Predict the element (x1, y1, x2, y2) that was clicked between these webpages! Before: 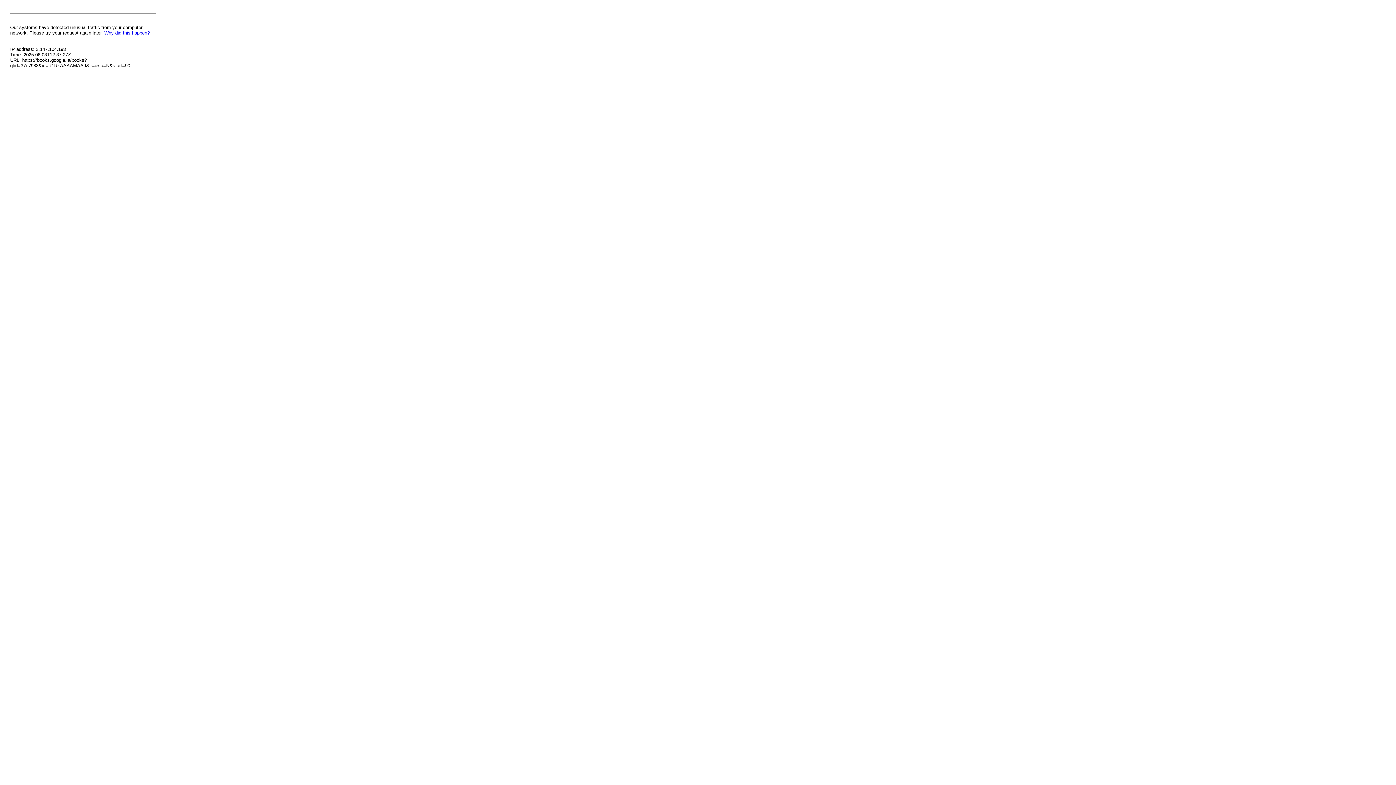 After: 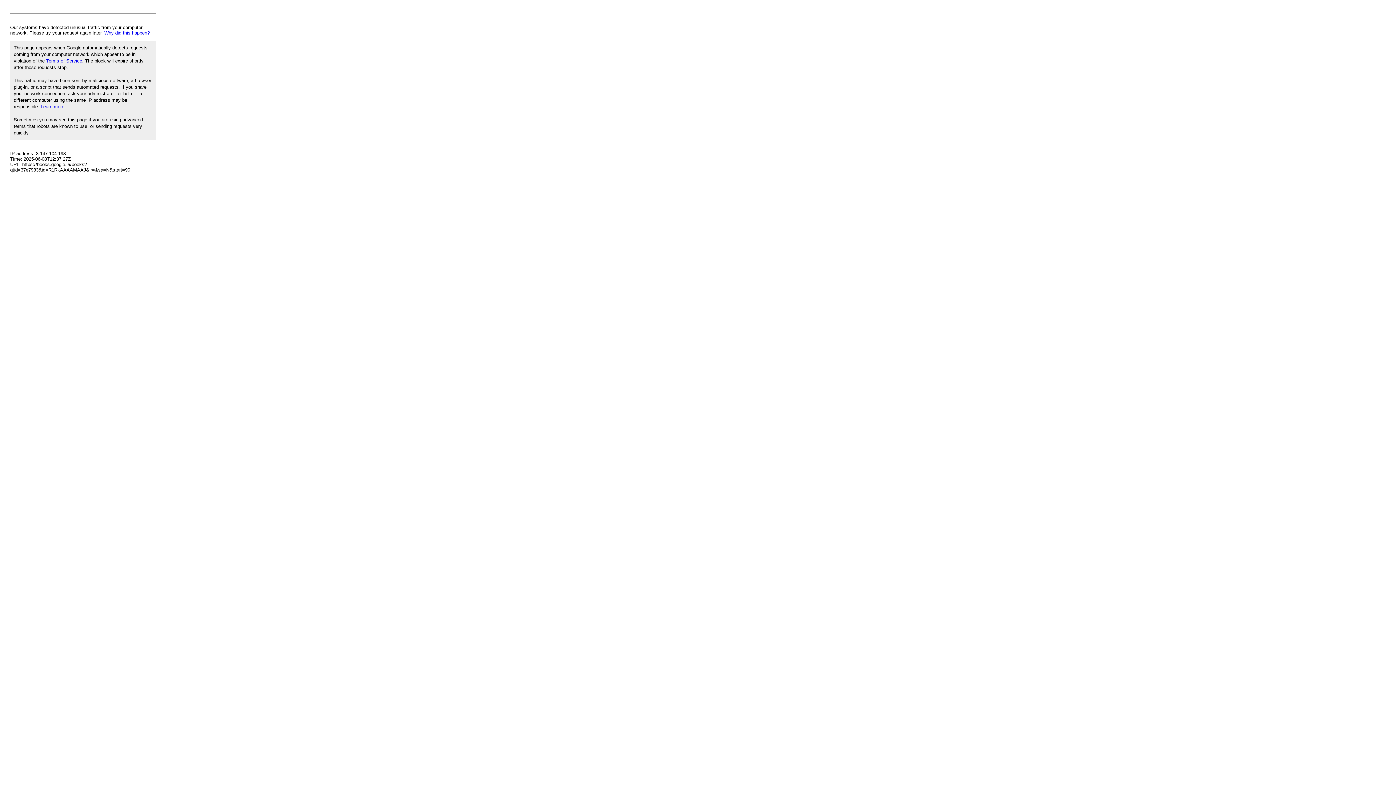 Action: bbox: (104, 30, 149, 35) label: Why did this happen?